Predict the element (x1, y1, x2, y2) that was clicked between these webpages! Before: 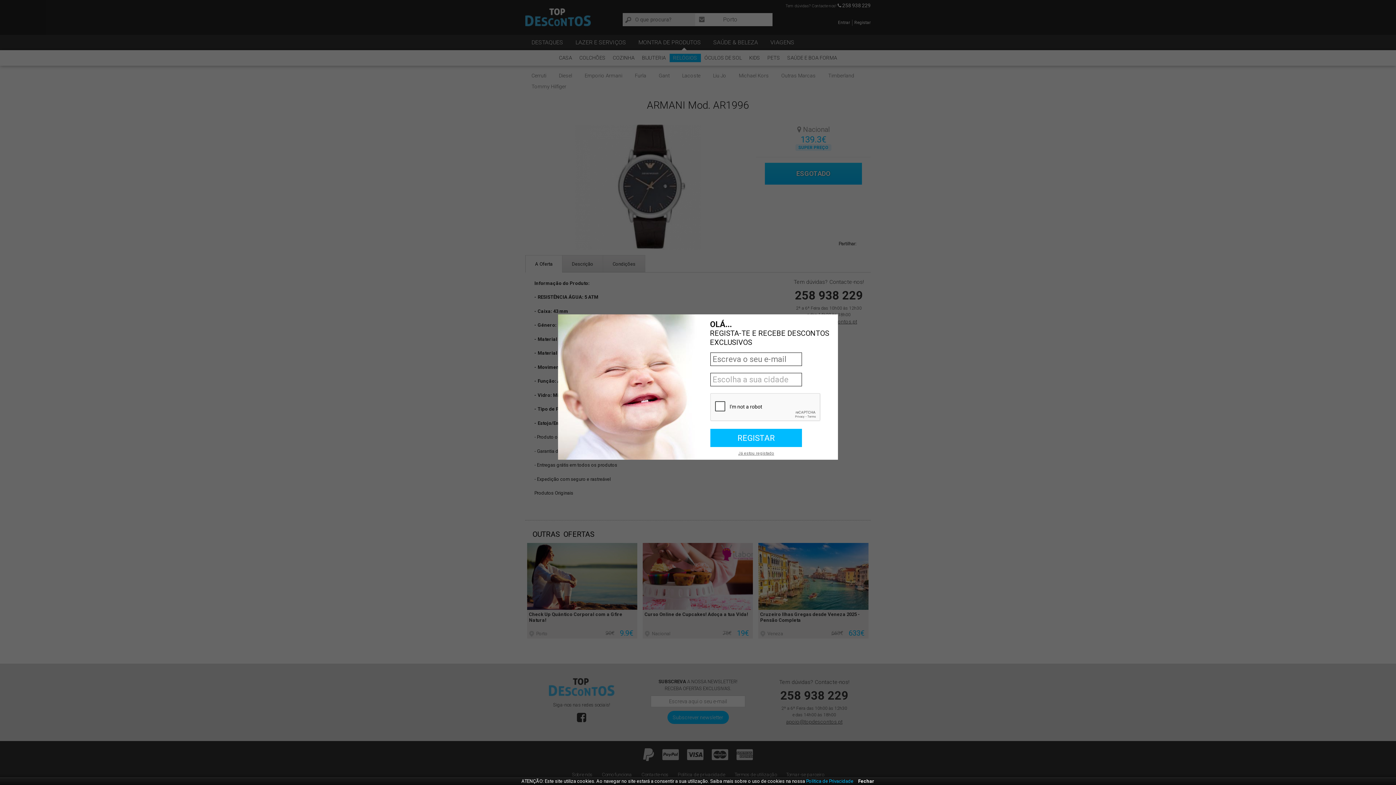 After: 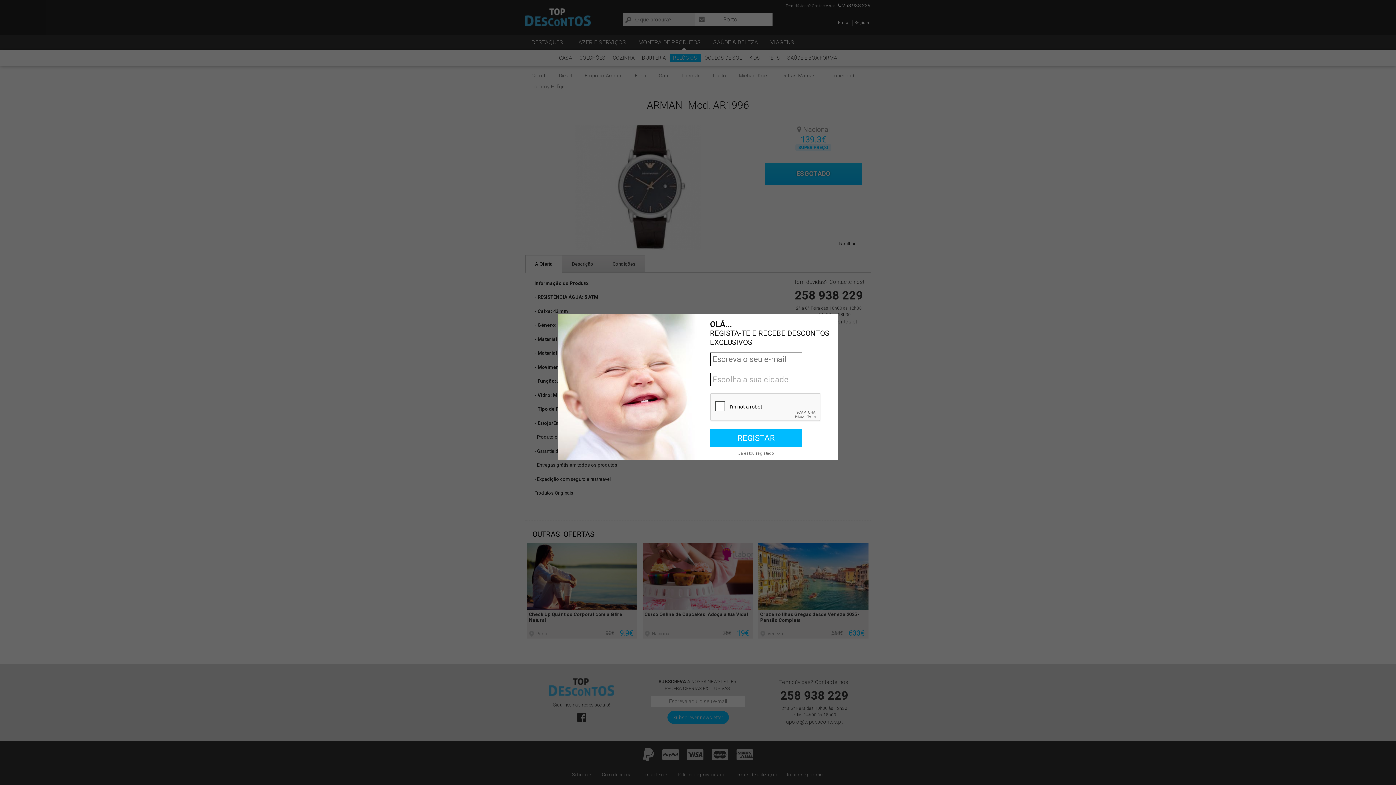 Action: bbox: (858, 778, 874, 784) label: Fechar